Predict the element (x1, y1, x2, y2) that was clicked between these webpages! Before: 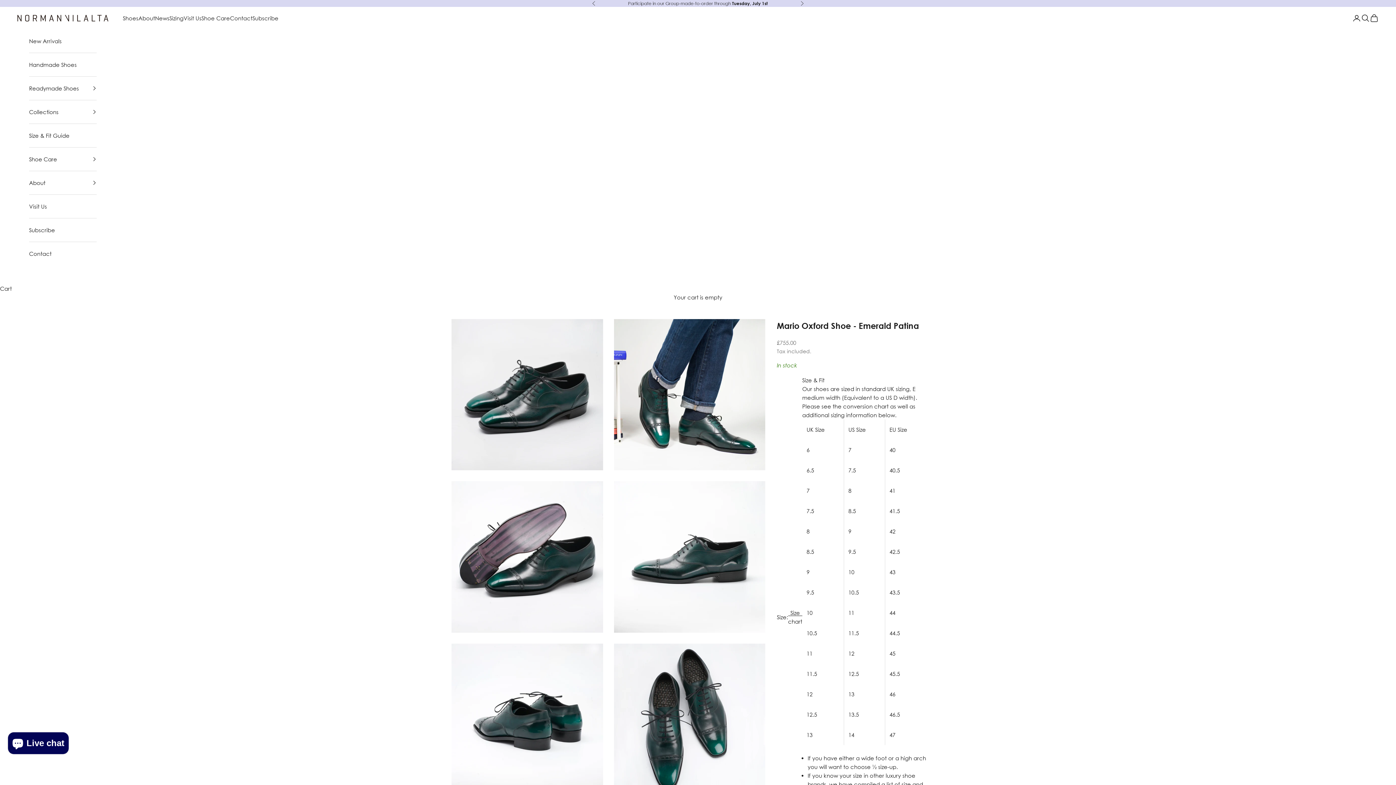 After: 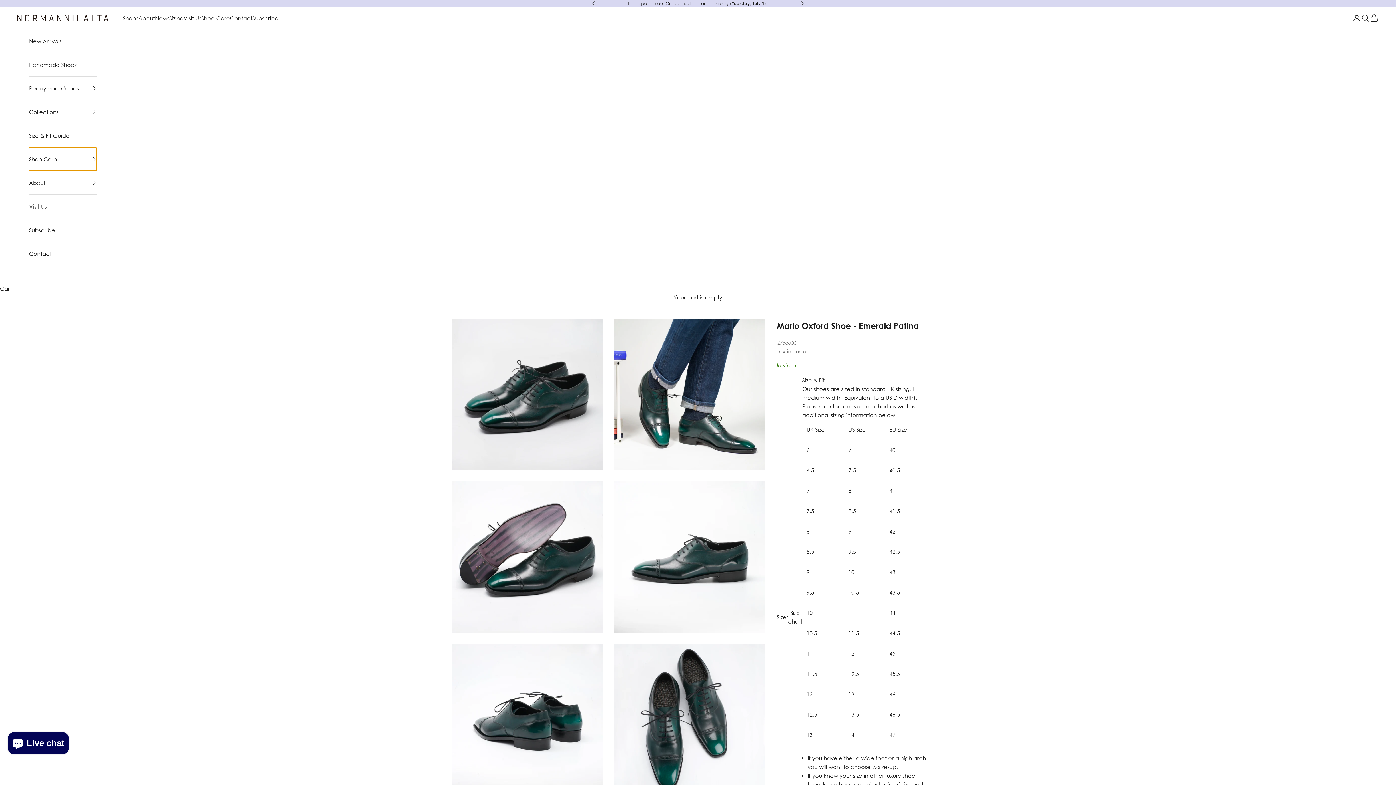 Action: label: Shoe Care bbox: (29, 147, 96, 171)